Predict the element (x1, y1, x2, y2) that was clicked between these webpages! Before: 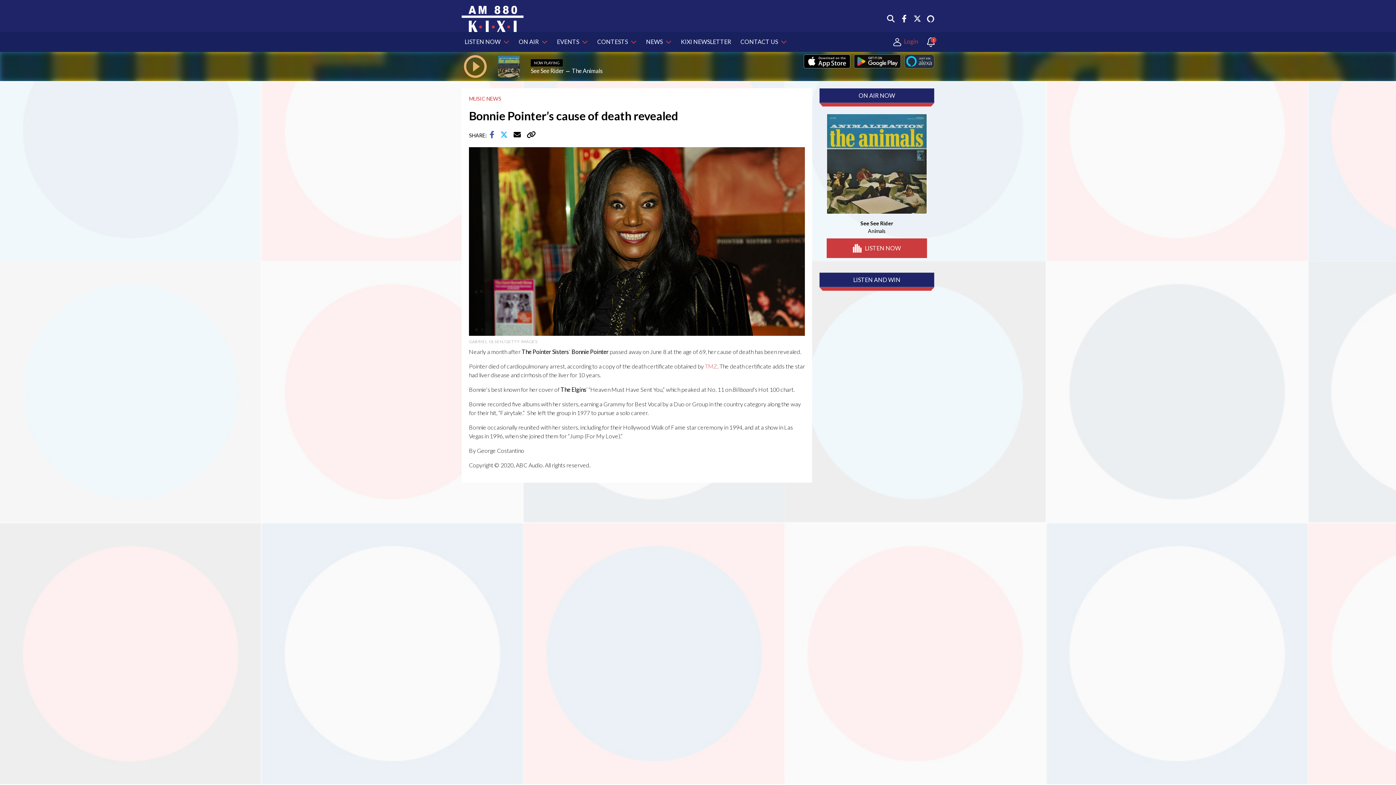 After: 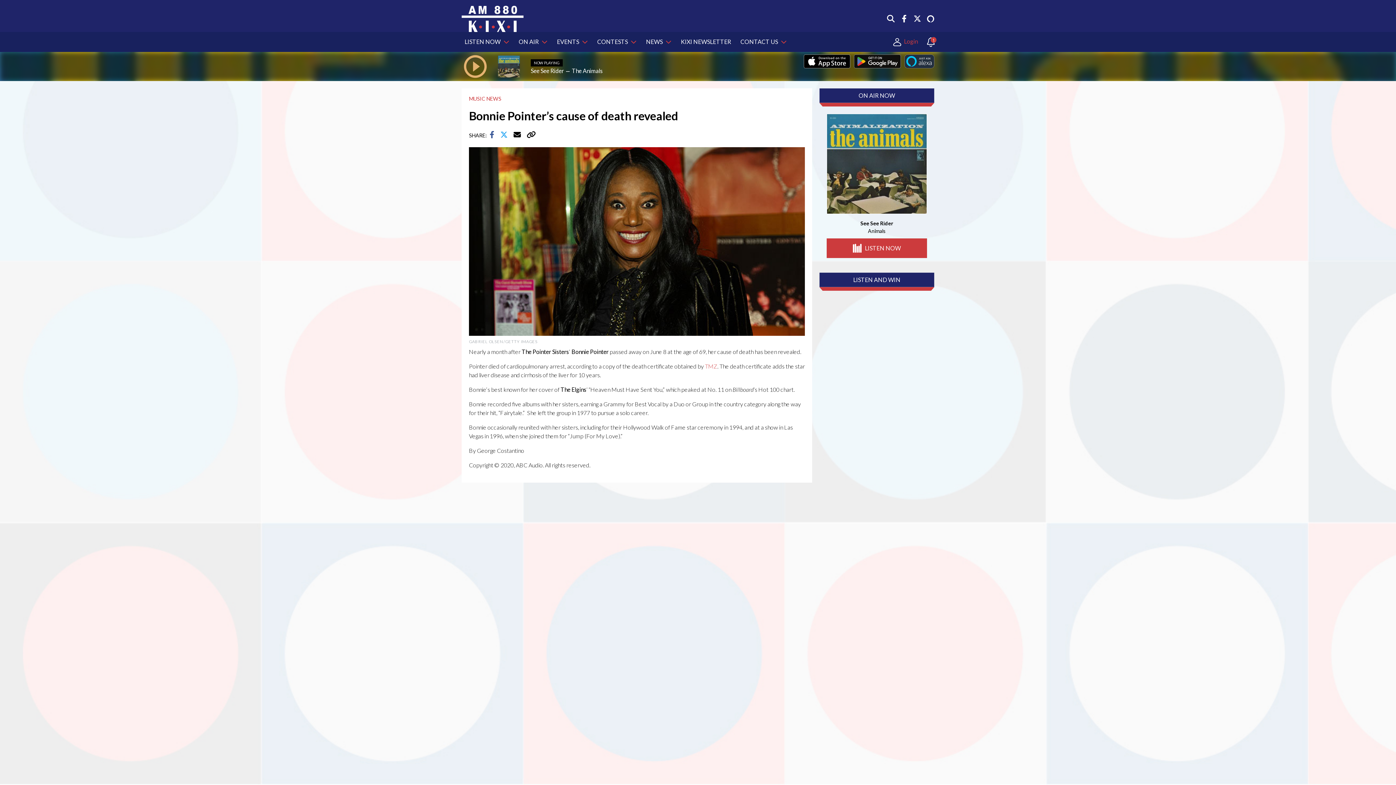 Action: bbox: (500, 132, 511, 138) label:  